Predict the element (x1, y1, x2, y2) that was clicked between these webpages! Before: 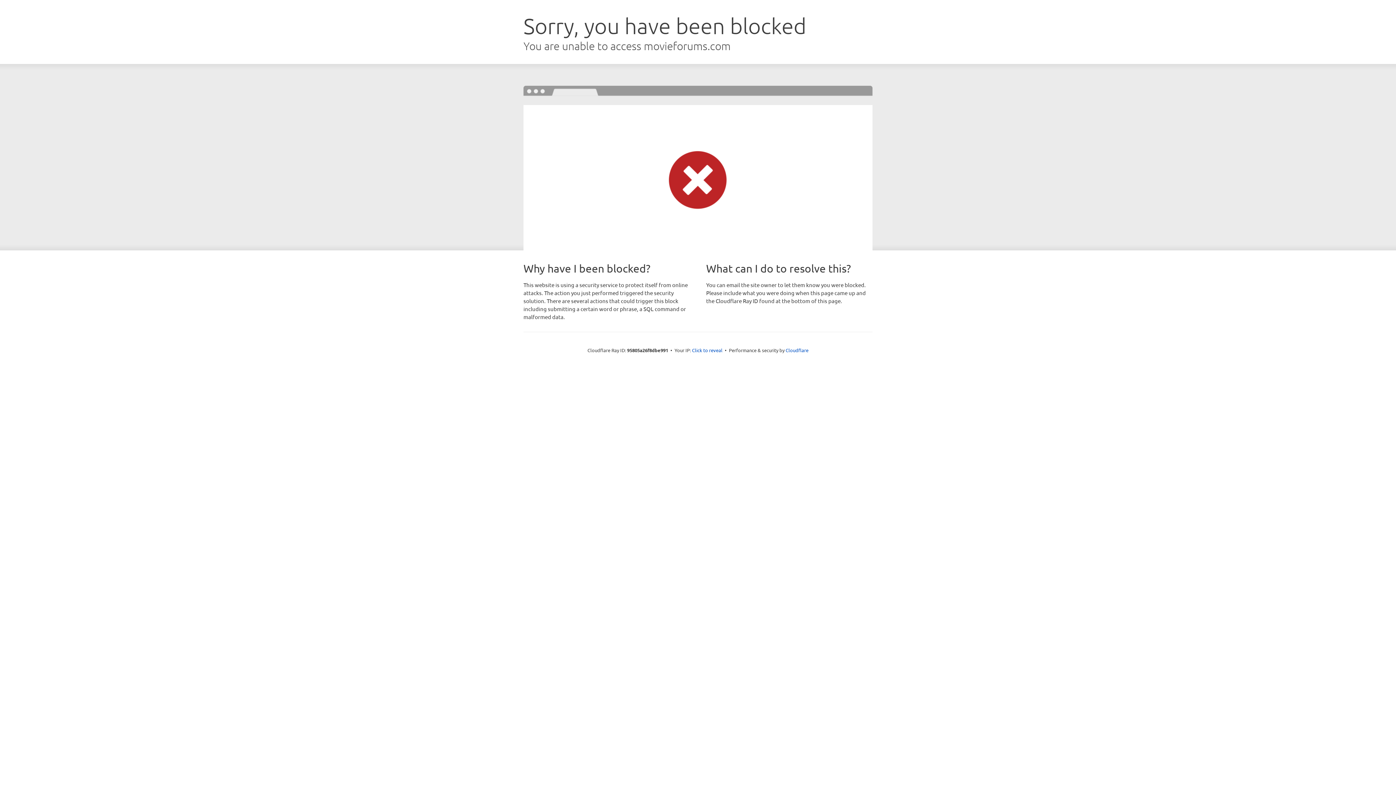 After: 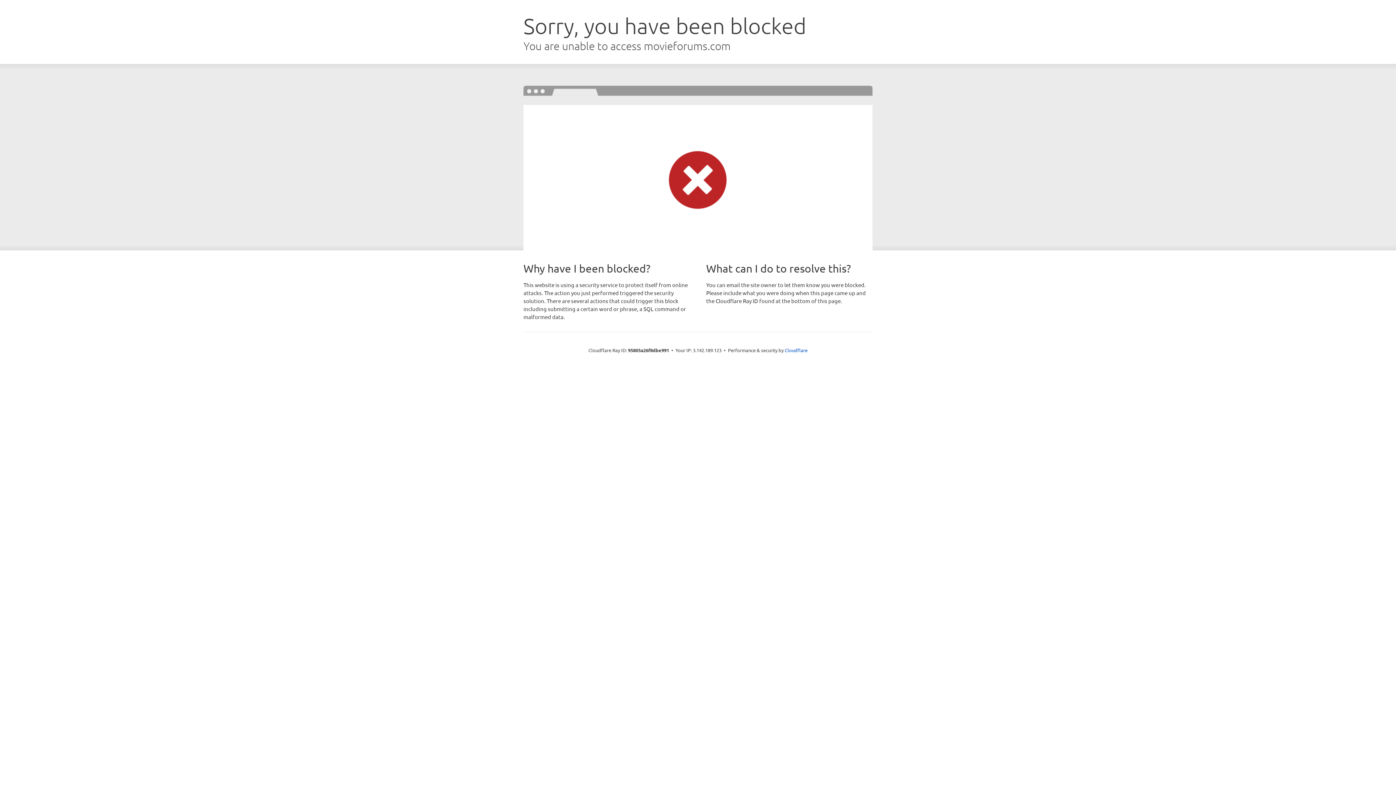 Action: bbox: (692, 346, 722, 353) label: Click to reveal